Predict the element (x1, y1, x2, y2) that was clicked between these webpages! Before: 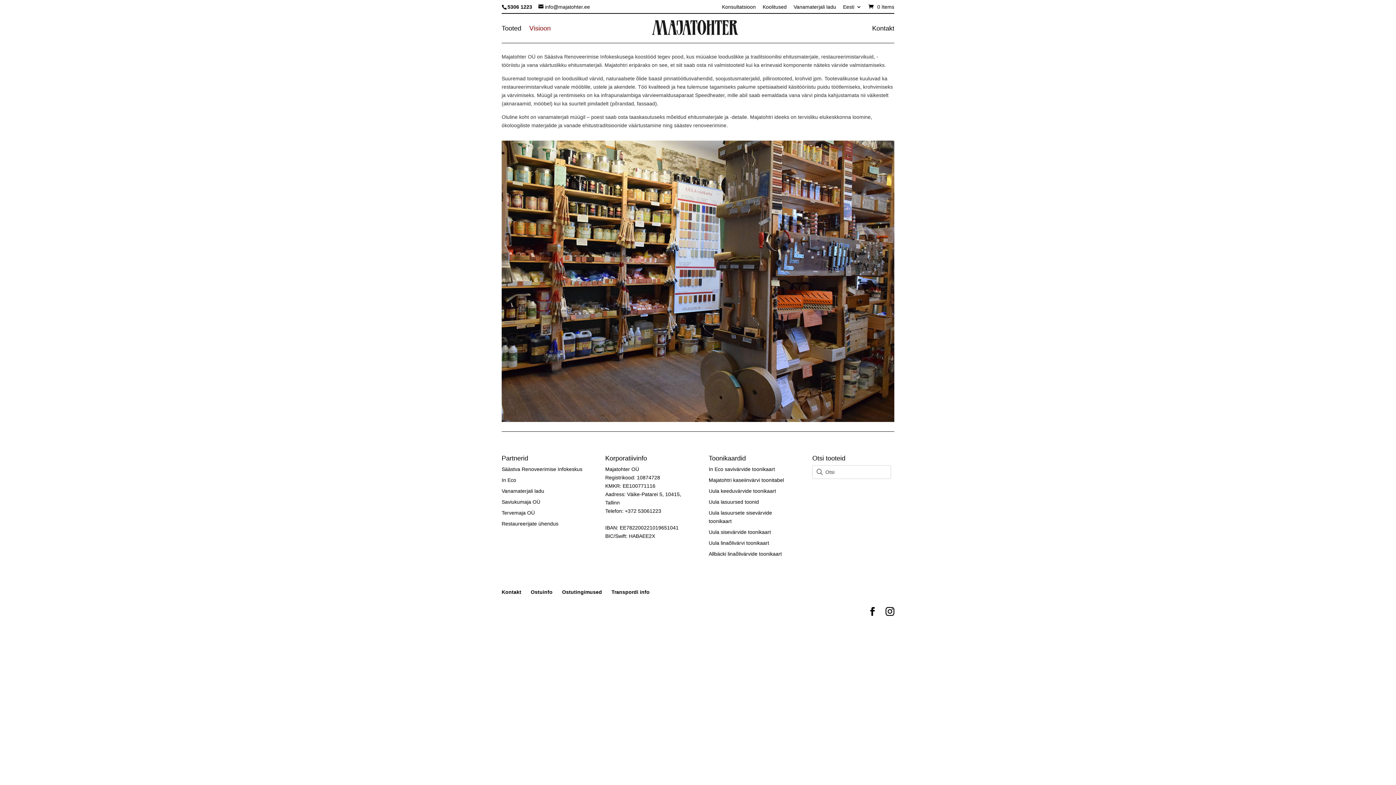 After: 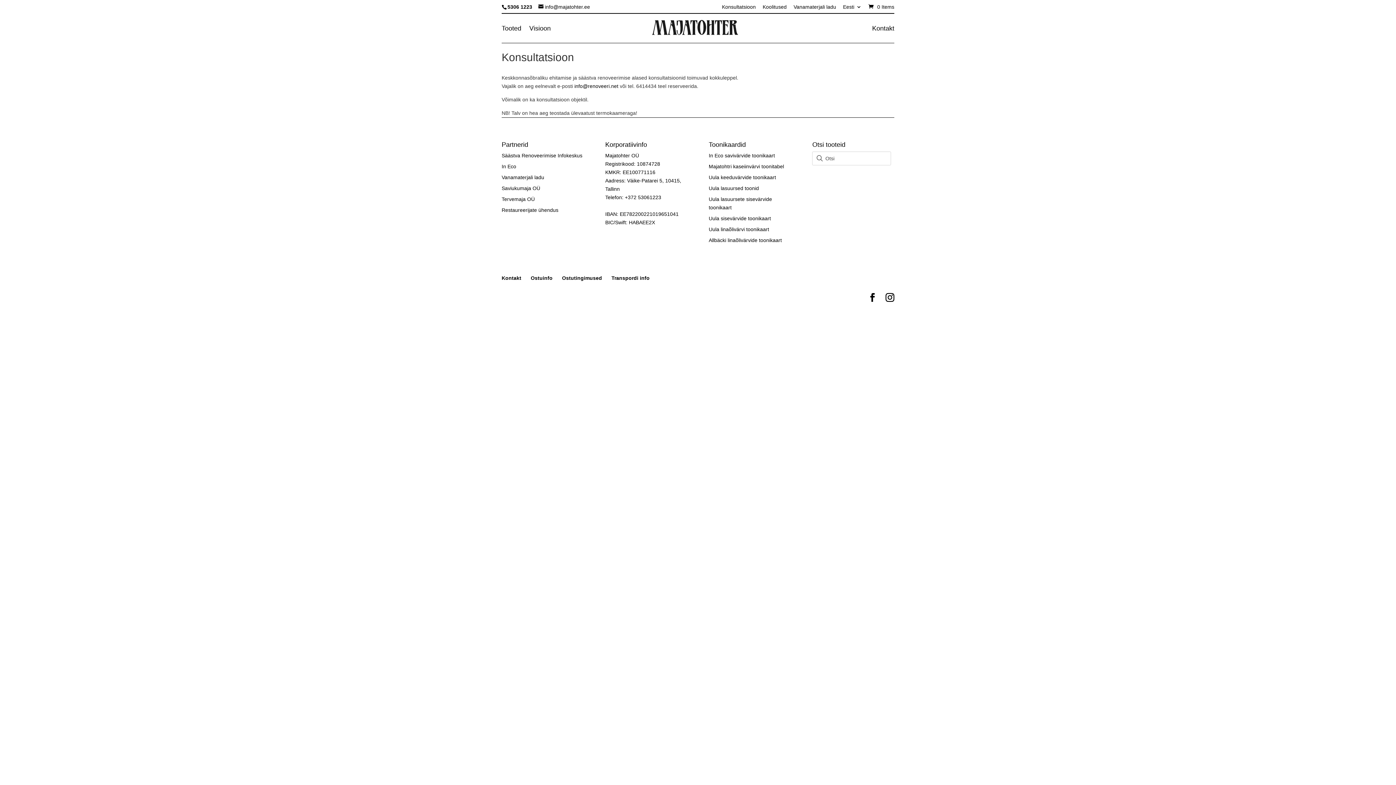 Action: bbox: (722, 4, 756, 13) label: Konsultatsioon